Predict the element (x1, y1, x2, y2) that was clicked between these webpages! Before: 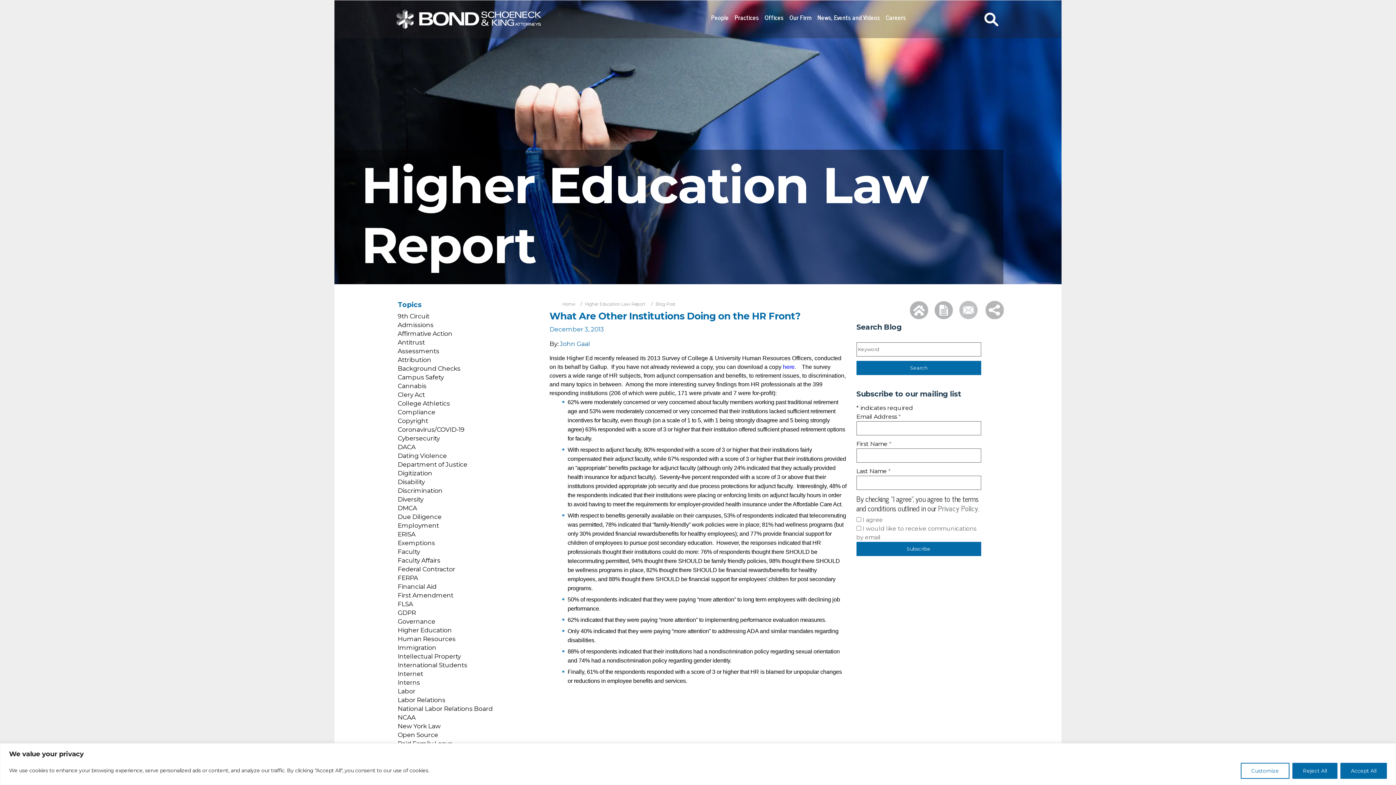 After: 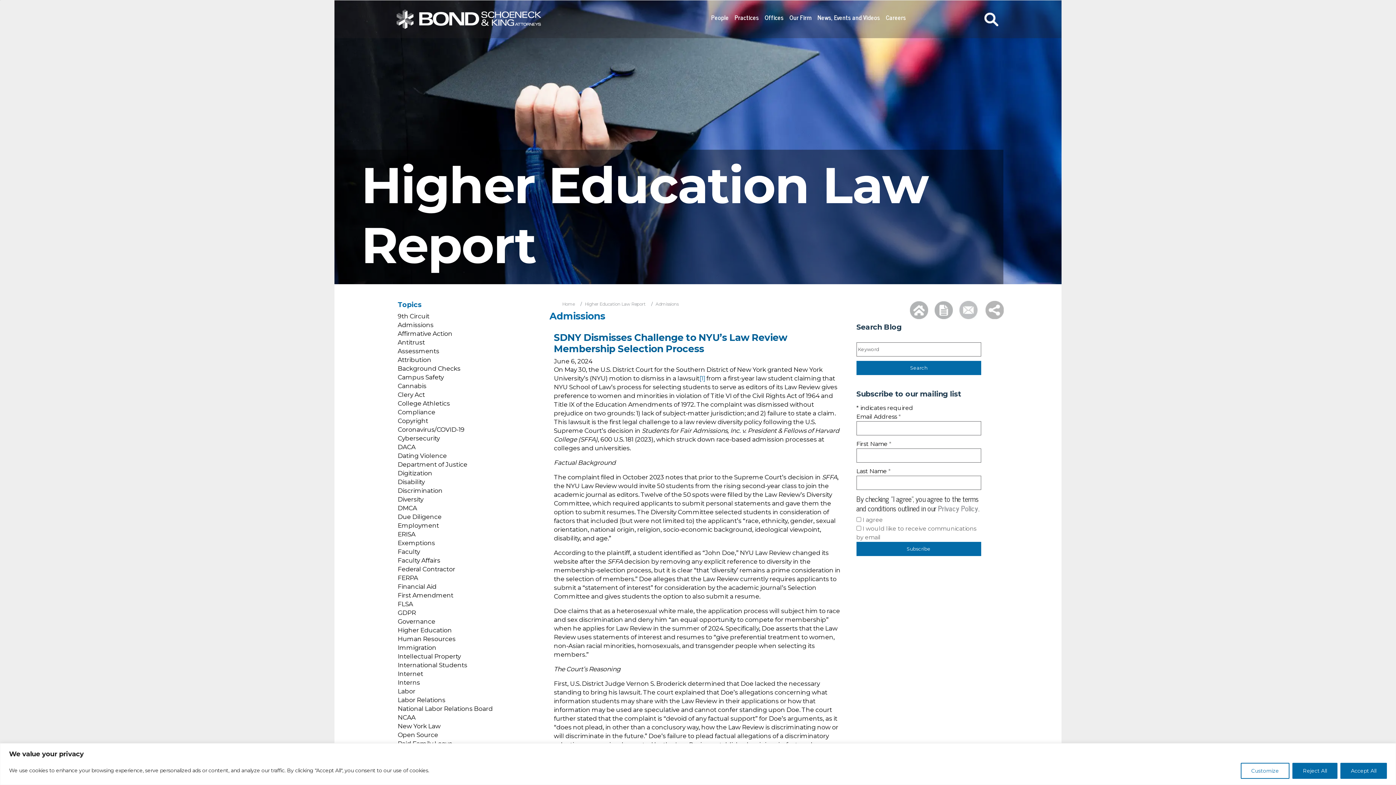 Action: label: Admissions bbox: (397, 321, 433, 328)